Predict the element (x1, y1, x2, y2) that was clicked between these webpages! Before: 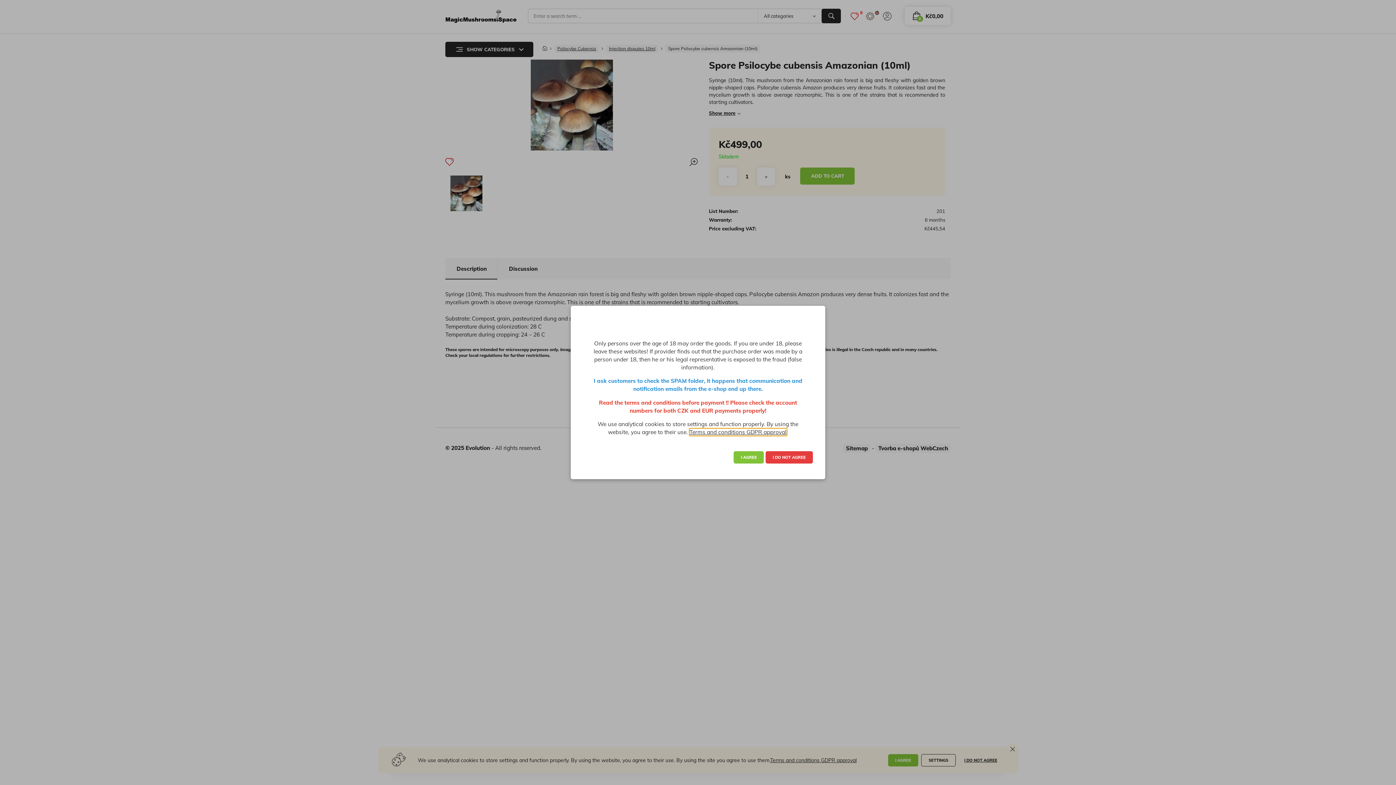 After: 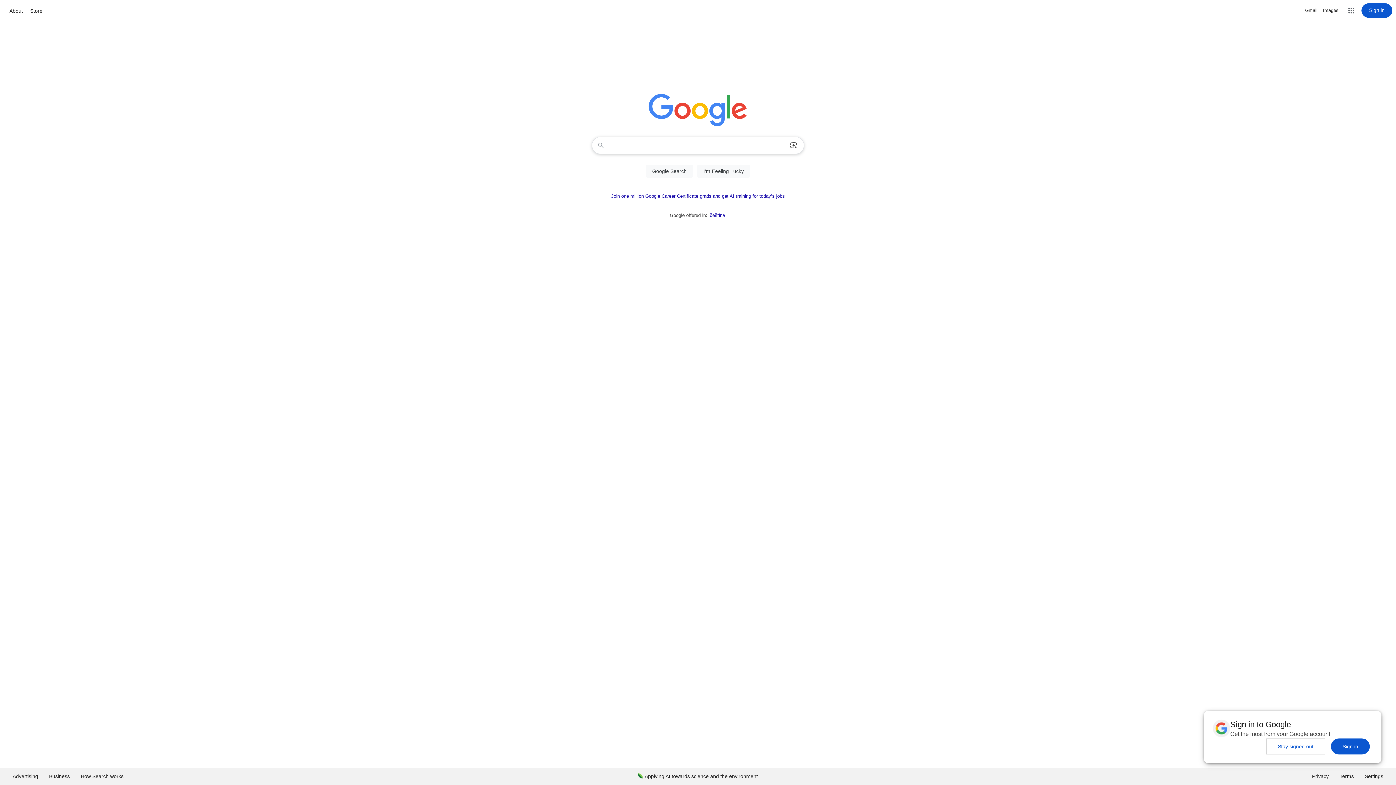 Action: label: I DO NOT AGREE bbox: (765, 451, 812, 463)